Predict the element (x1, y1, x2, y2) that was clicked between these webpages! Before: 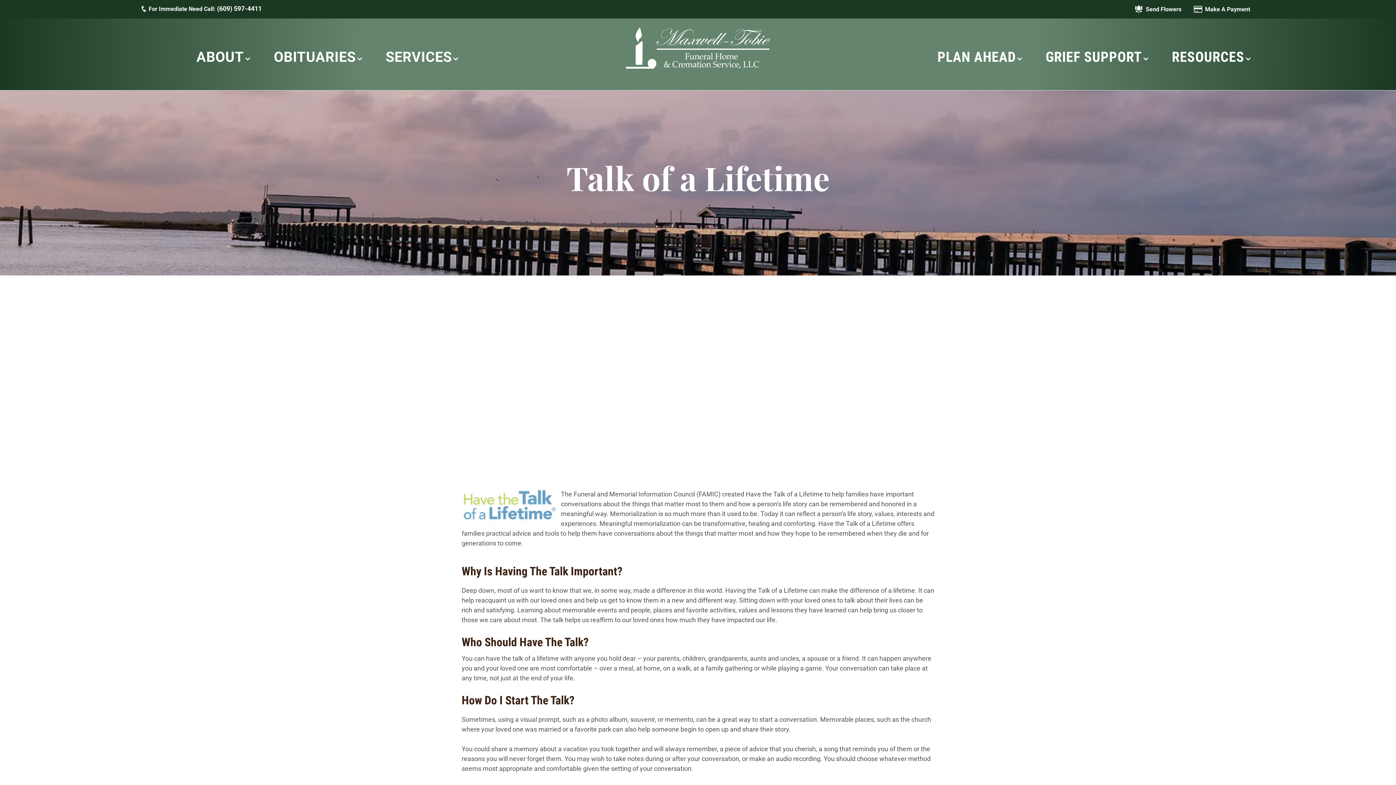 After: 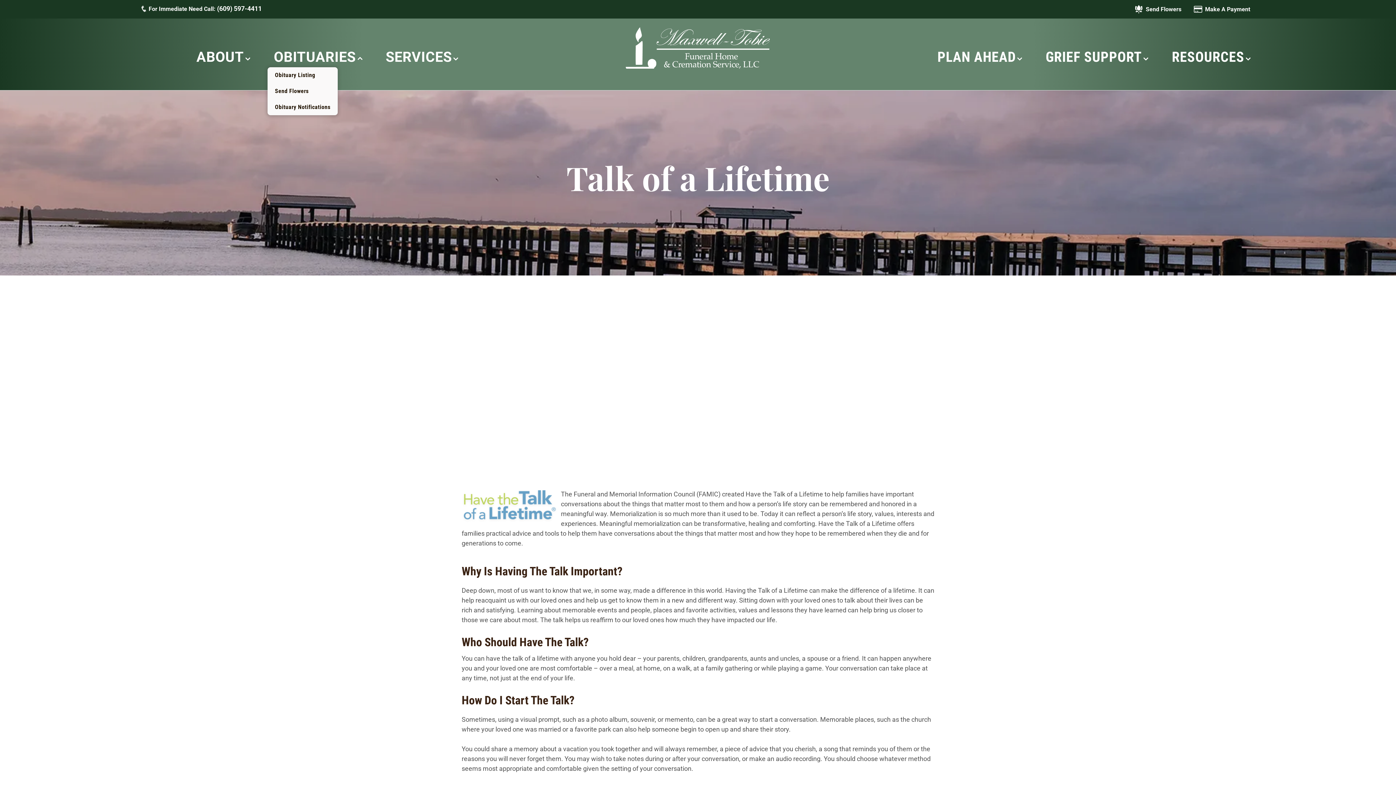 Action: bbox: (262, 46, 374, 67) label: OBITUARIES